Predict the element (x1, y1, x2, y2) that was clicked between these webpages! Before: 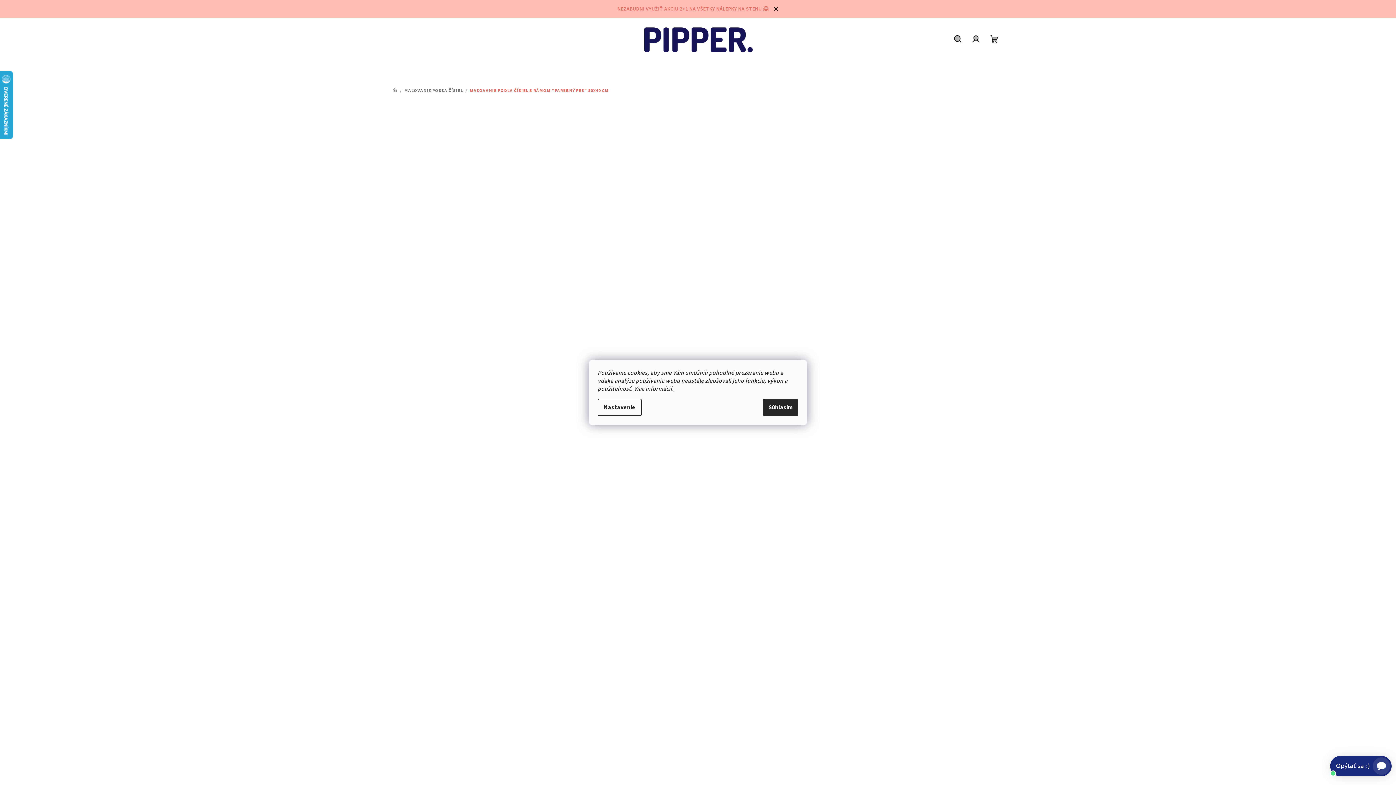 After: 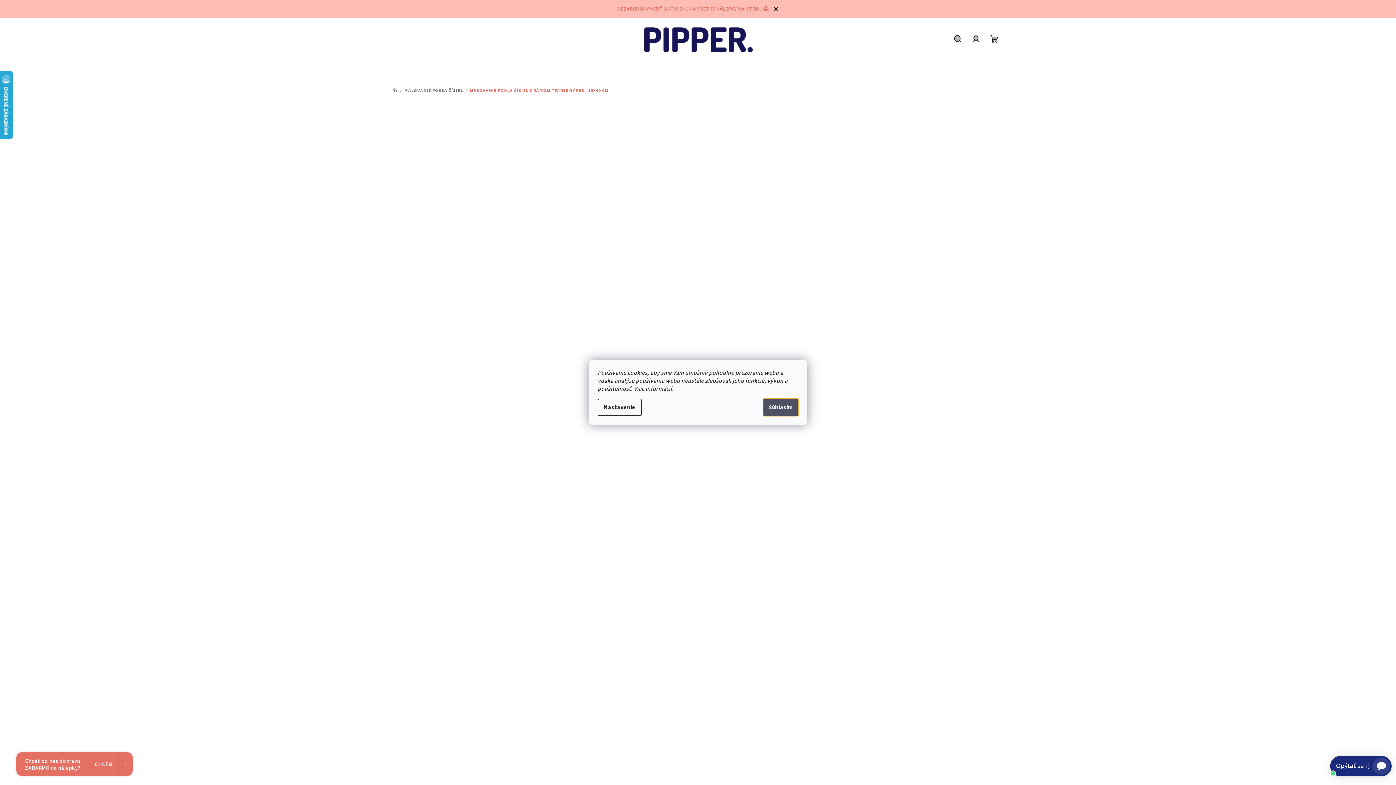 Action: bbox: (763, 398, 798, 416) label: Súhlasím